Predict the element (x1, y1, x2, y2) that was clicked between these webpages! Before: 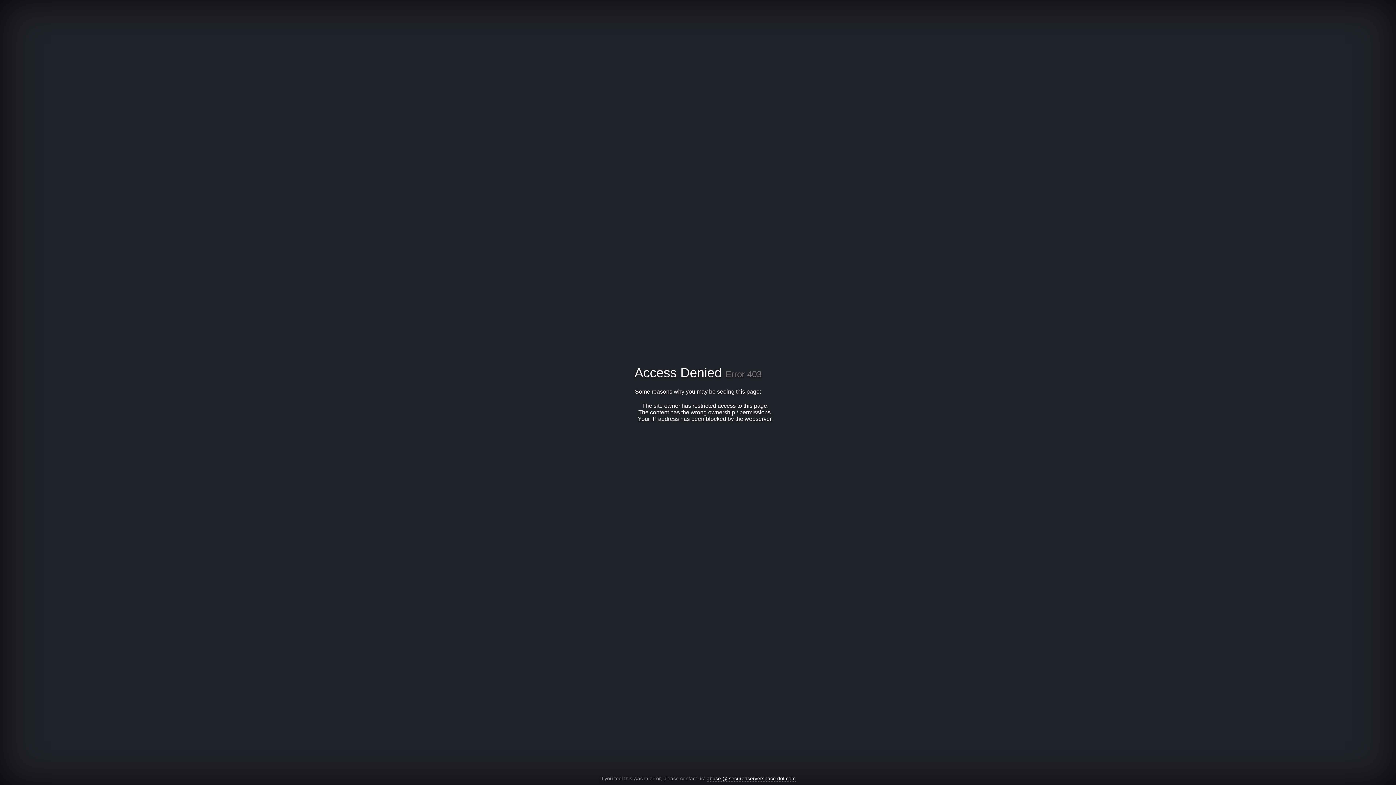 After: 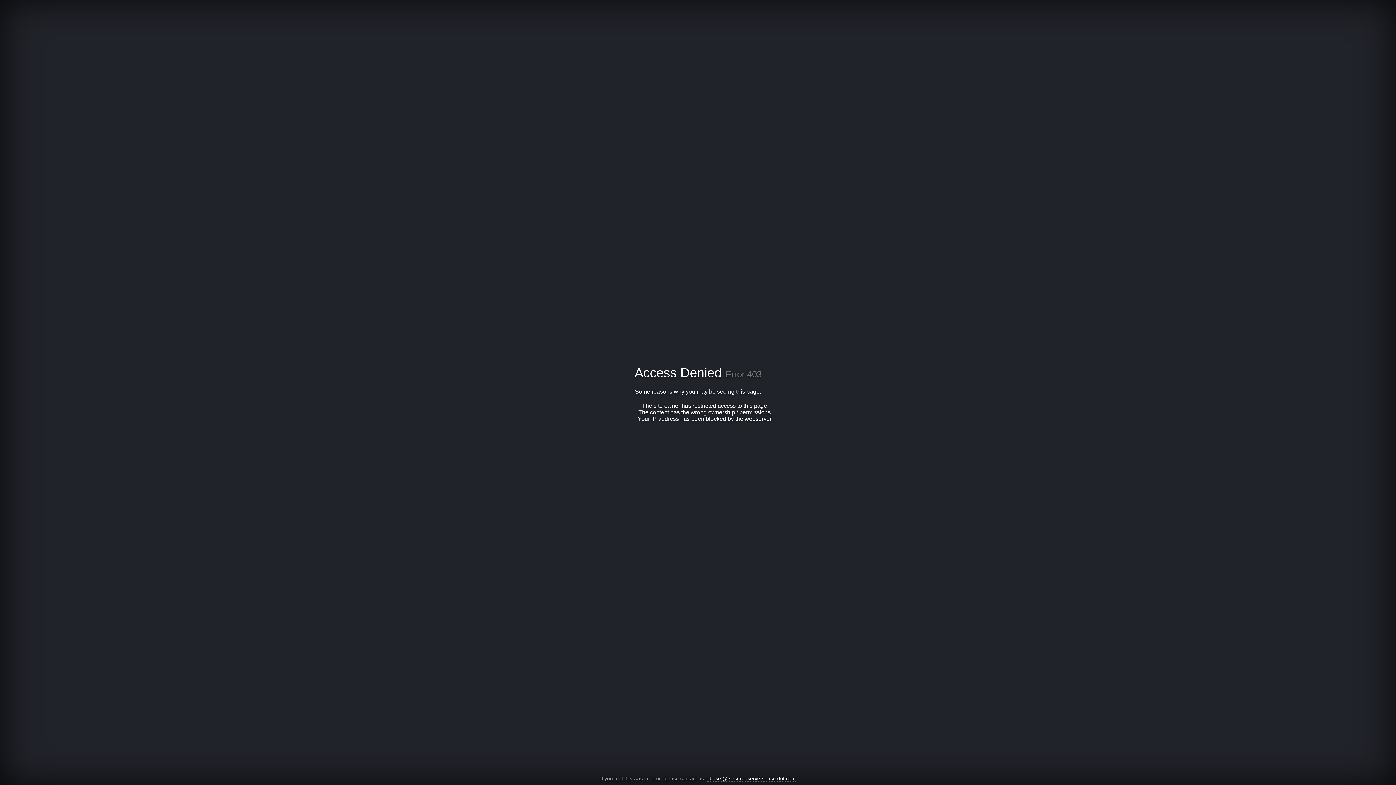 Action: bbox: (706, 776, 796, 782) label: abuse @ securedserverspace dot com